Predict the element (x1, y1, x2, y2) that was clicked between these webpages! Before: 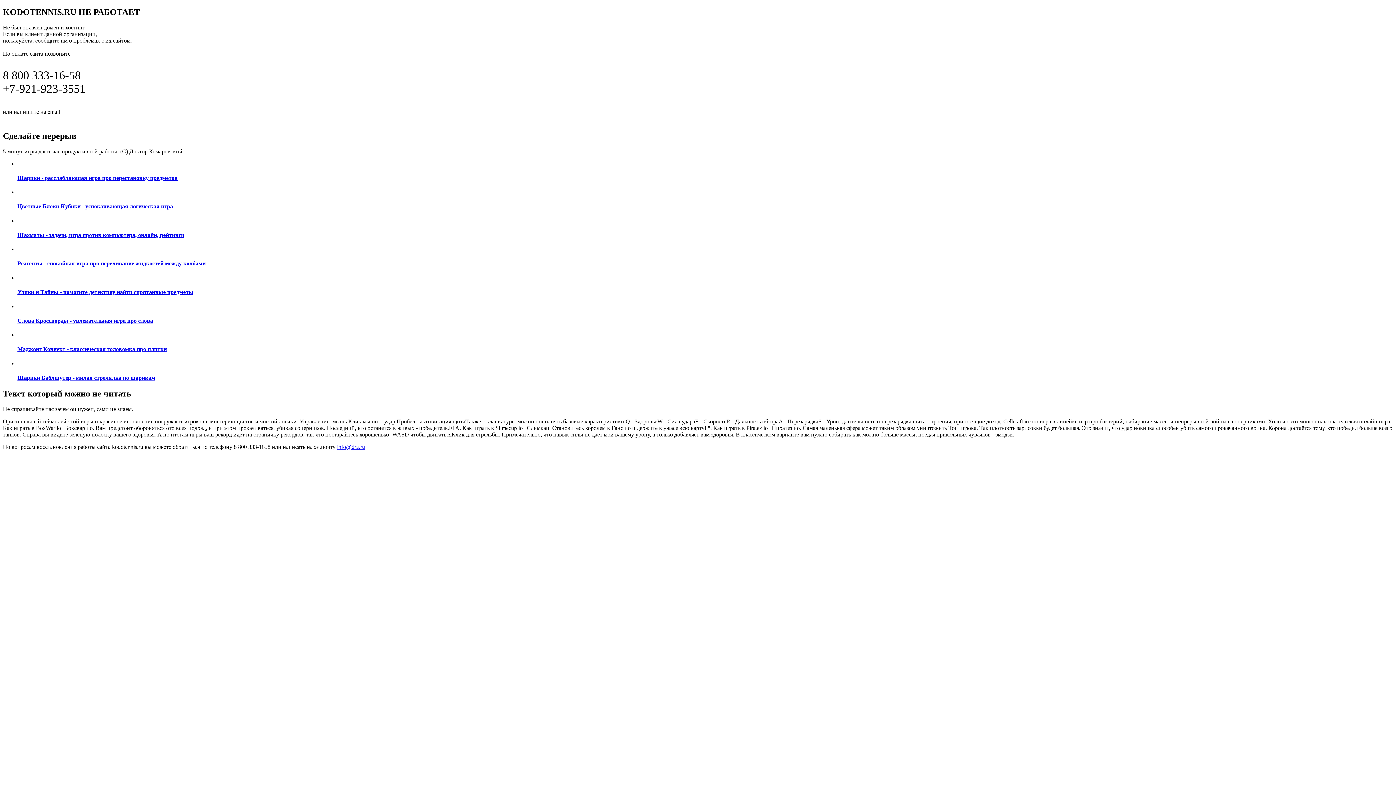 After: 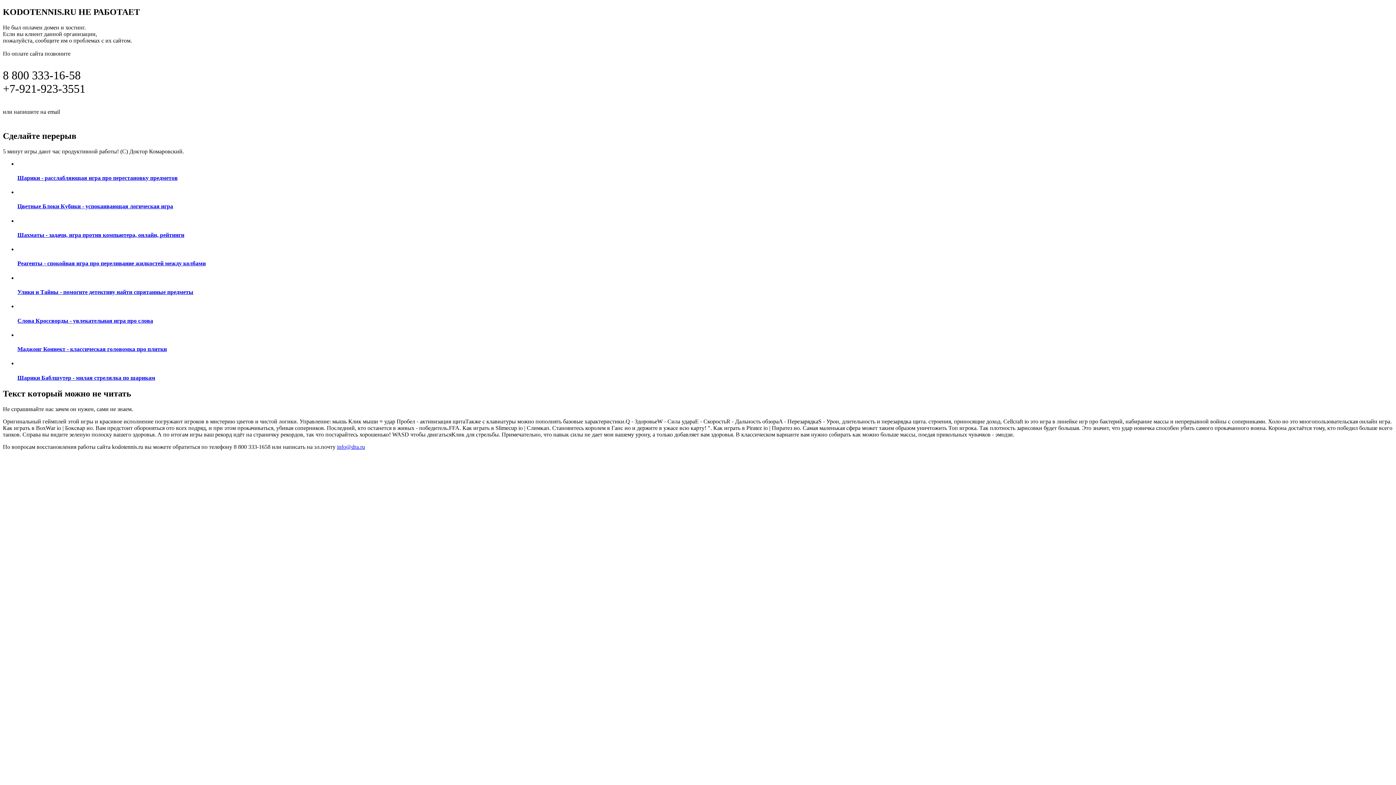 Action: label: Слова Кроссворды - увлекательная игра про слова bbox: (17, 303, 1393, 324)